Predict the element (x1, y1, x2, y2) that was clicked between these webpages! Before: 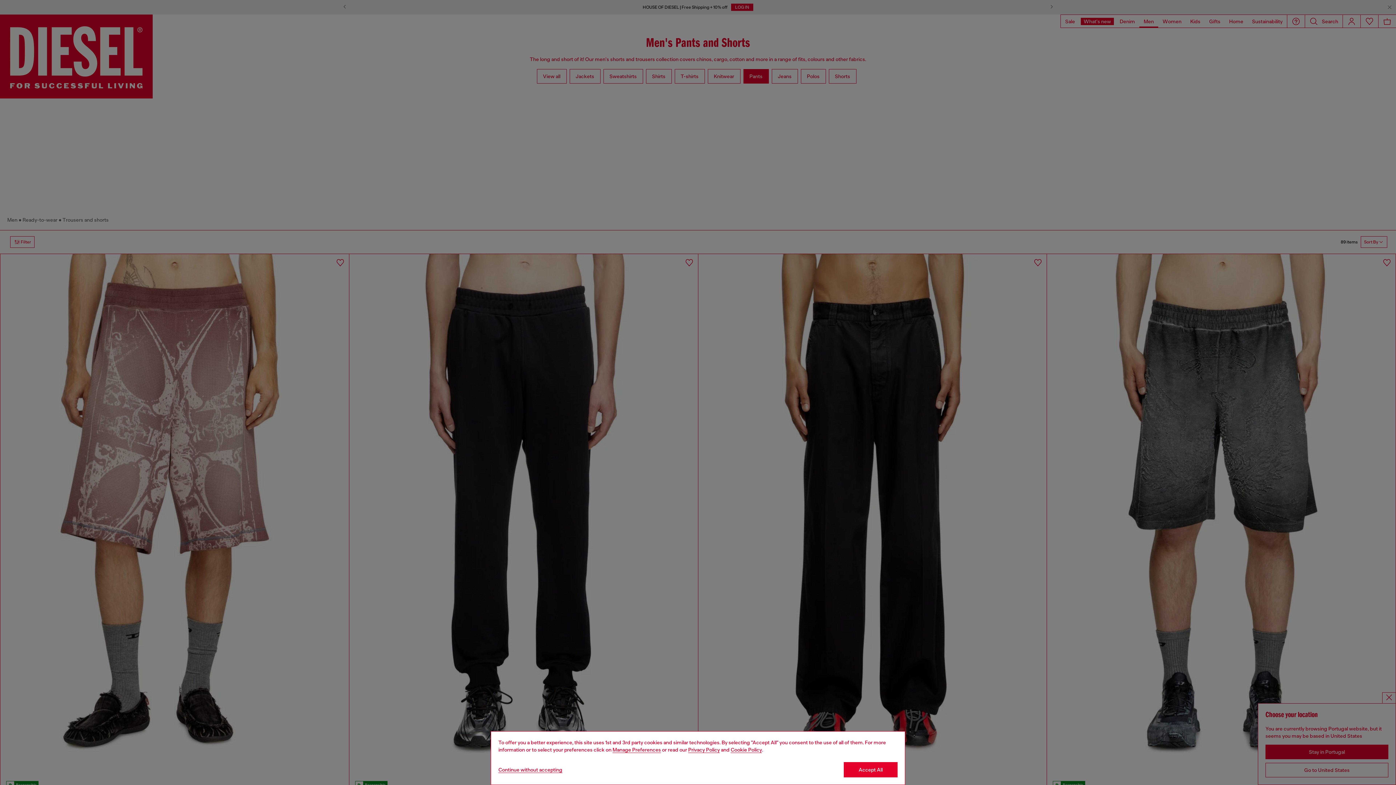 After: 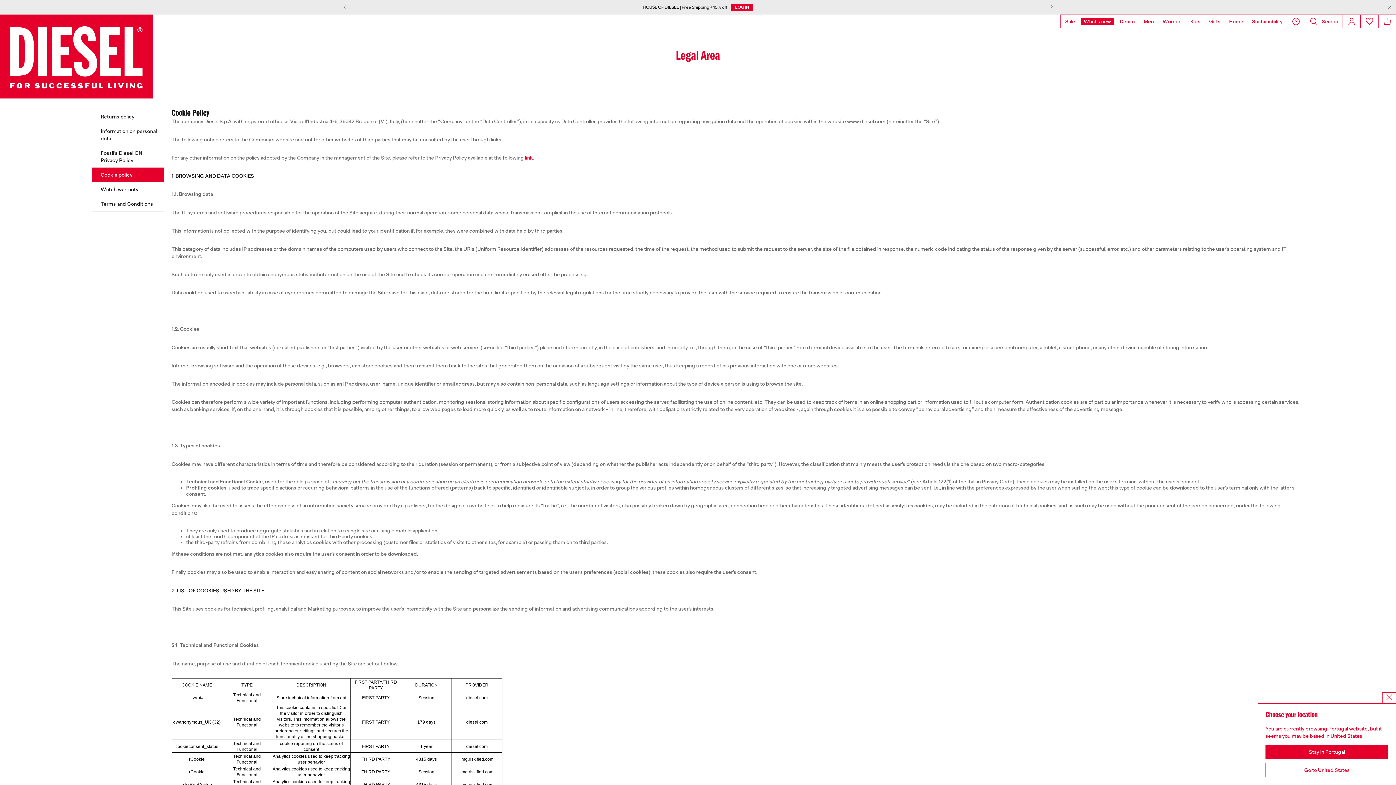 Action: bbox: (730, 747, 762, 753) label: Cookie Policy